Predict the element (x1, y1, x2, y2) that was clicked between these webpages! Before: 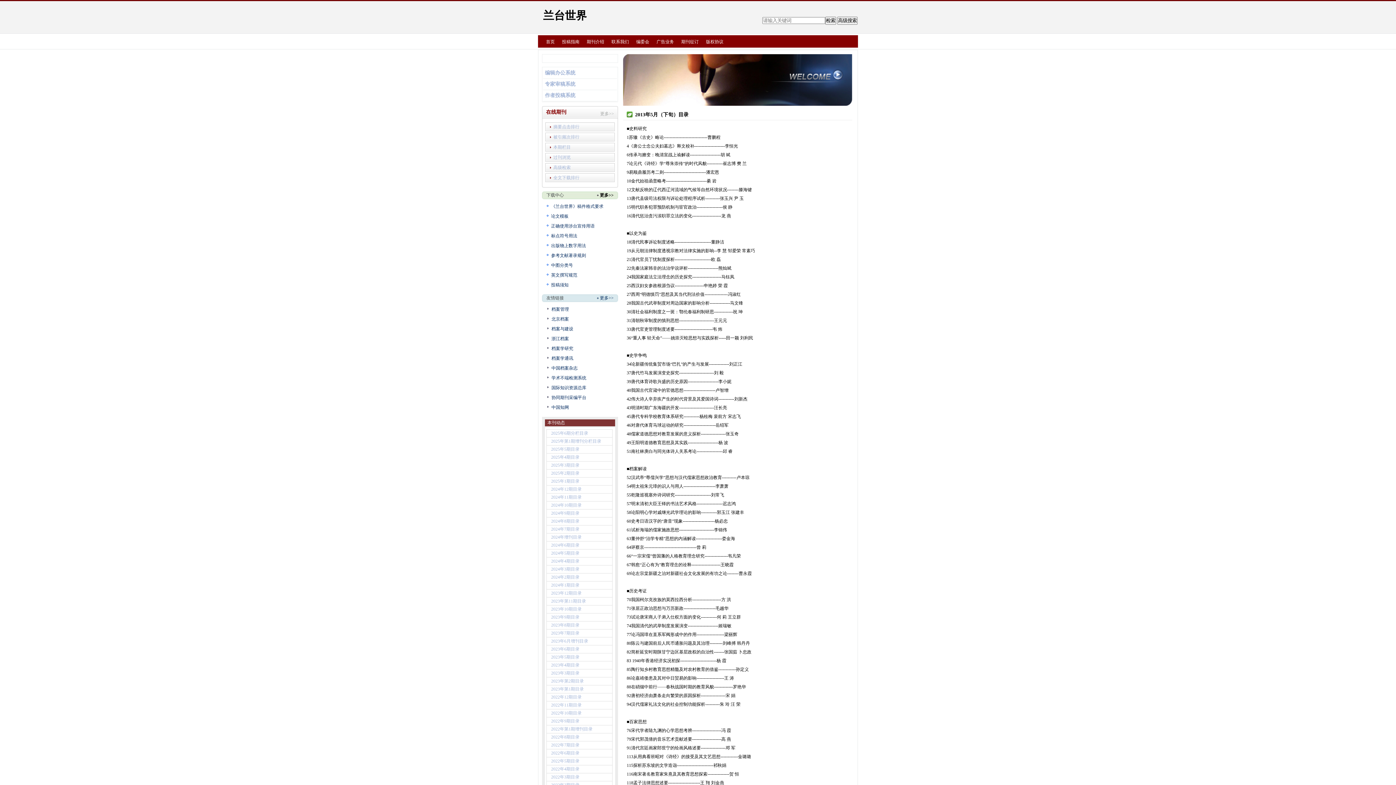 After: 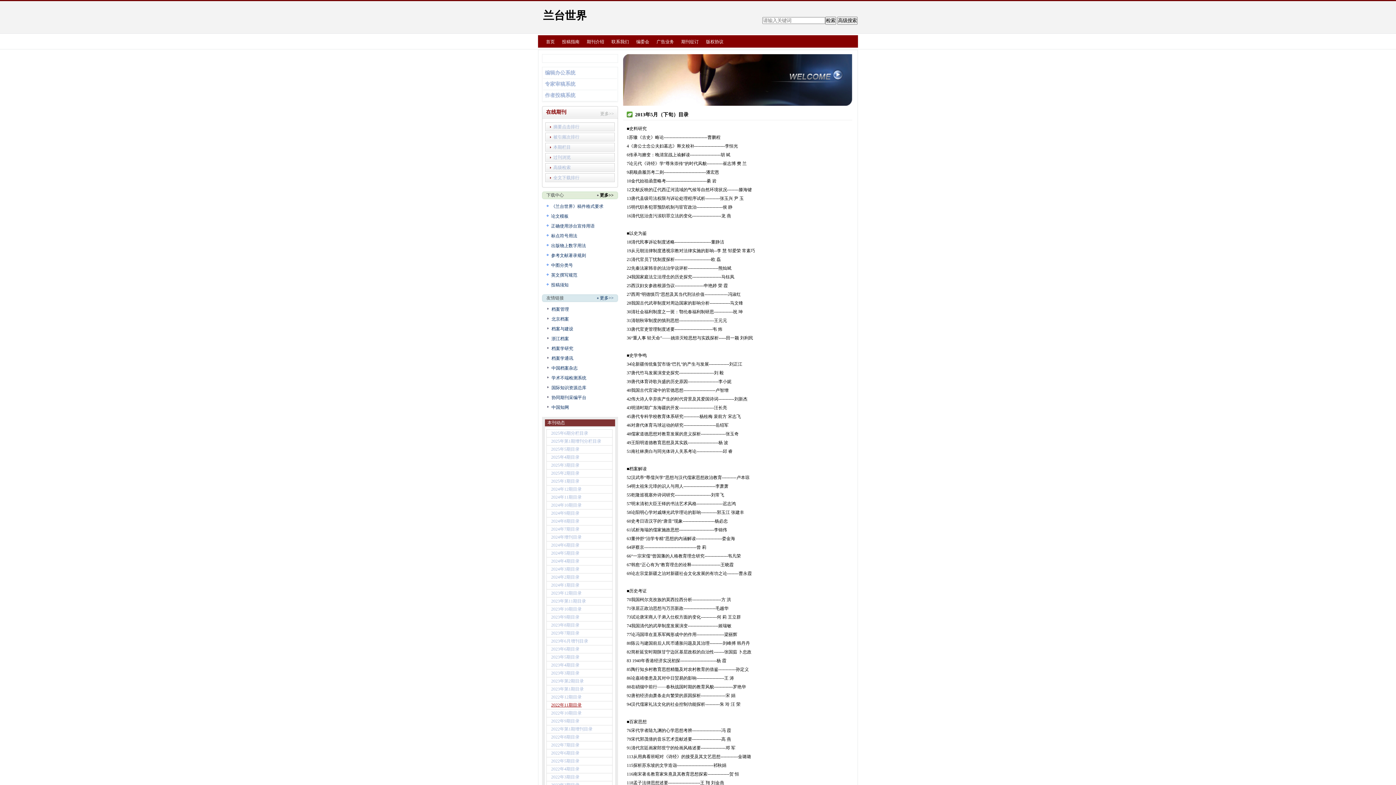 Action: bbox: (551, 702, 581, 708) label: 2022年11期目录